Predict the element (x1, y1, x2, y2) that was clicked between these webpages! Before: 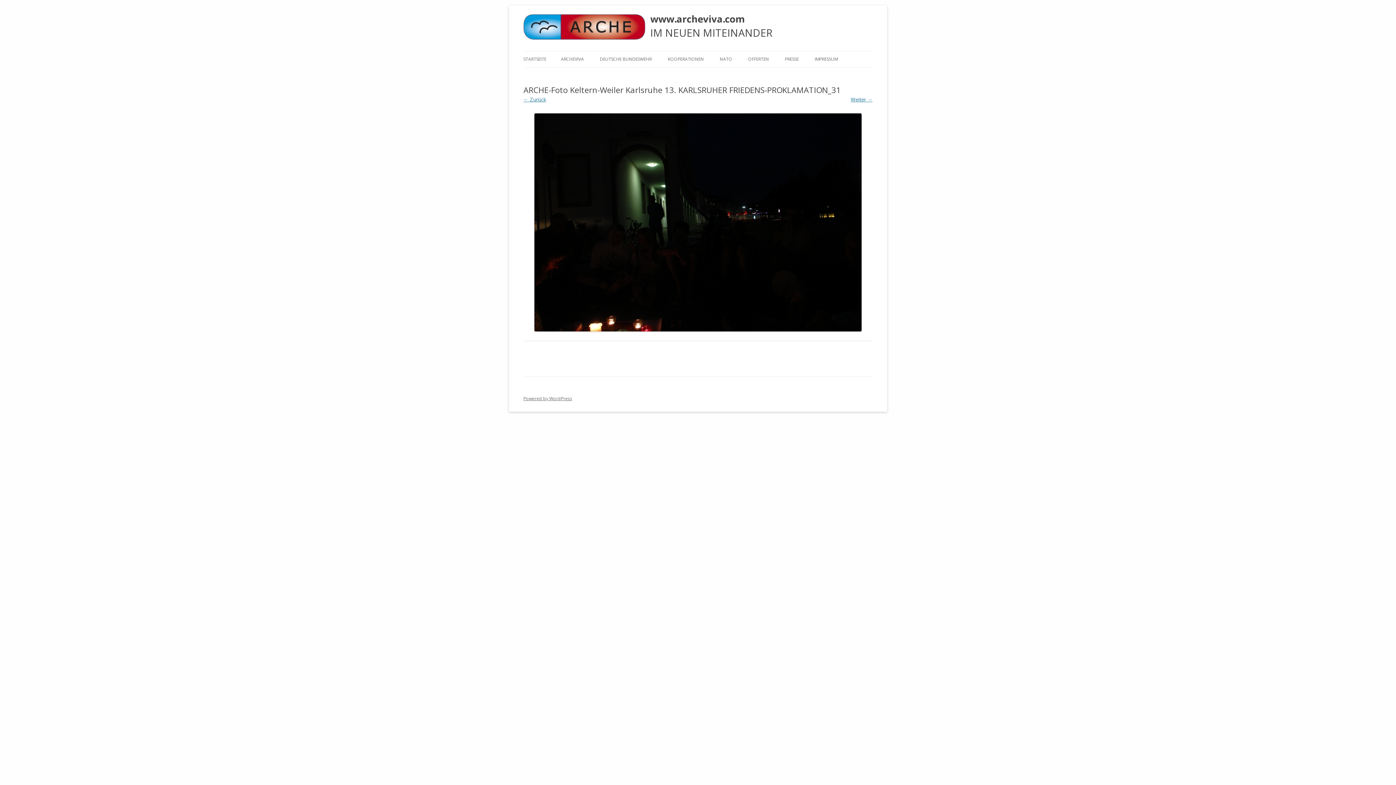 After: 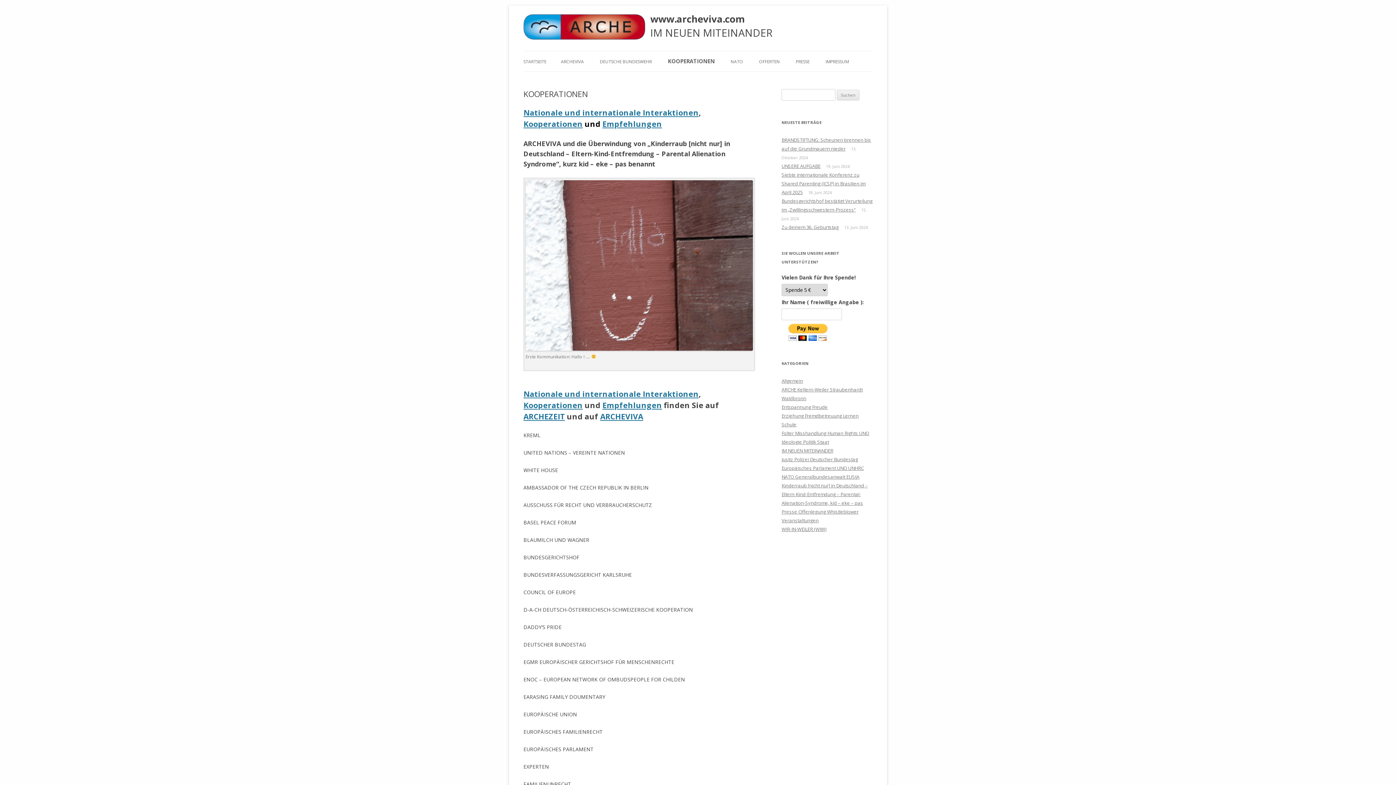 Action: label: KOOPERATIONEN bbox: (668, 51, 704, 67)